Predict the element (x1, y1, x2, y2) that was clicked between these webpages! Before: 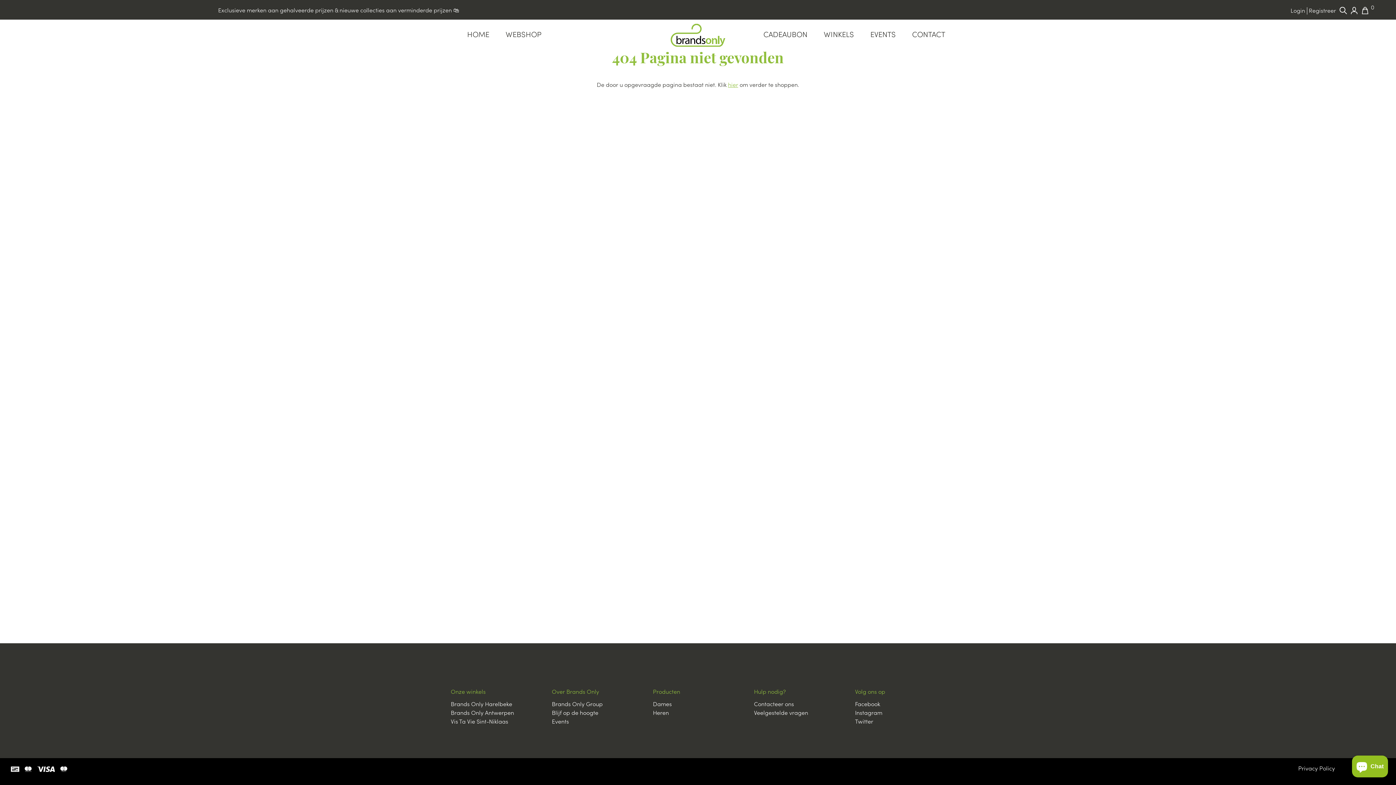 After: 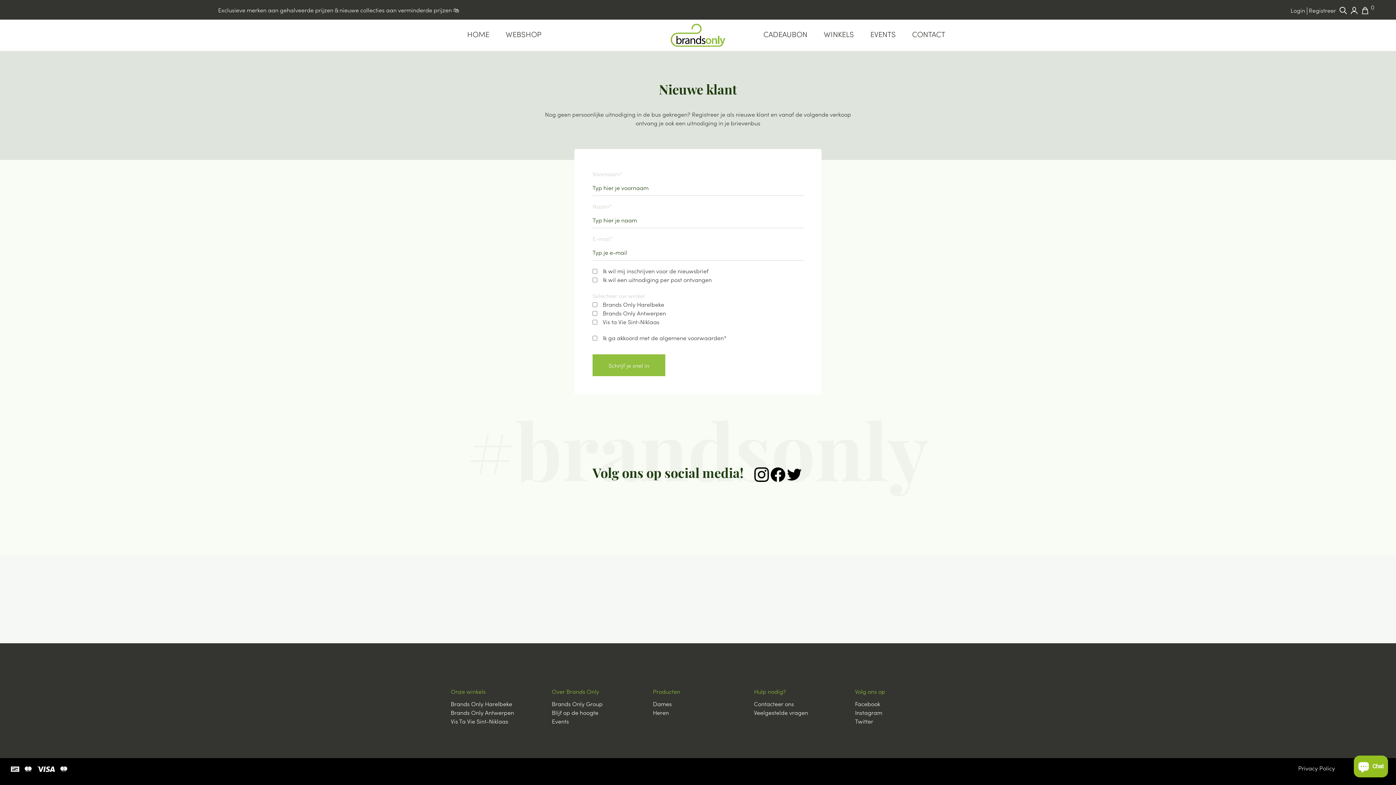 Action: label: Registreer bbox: (1309, 6, 1336, 14)